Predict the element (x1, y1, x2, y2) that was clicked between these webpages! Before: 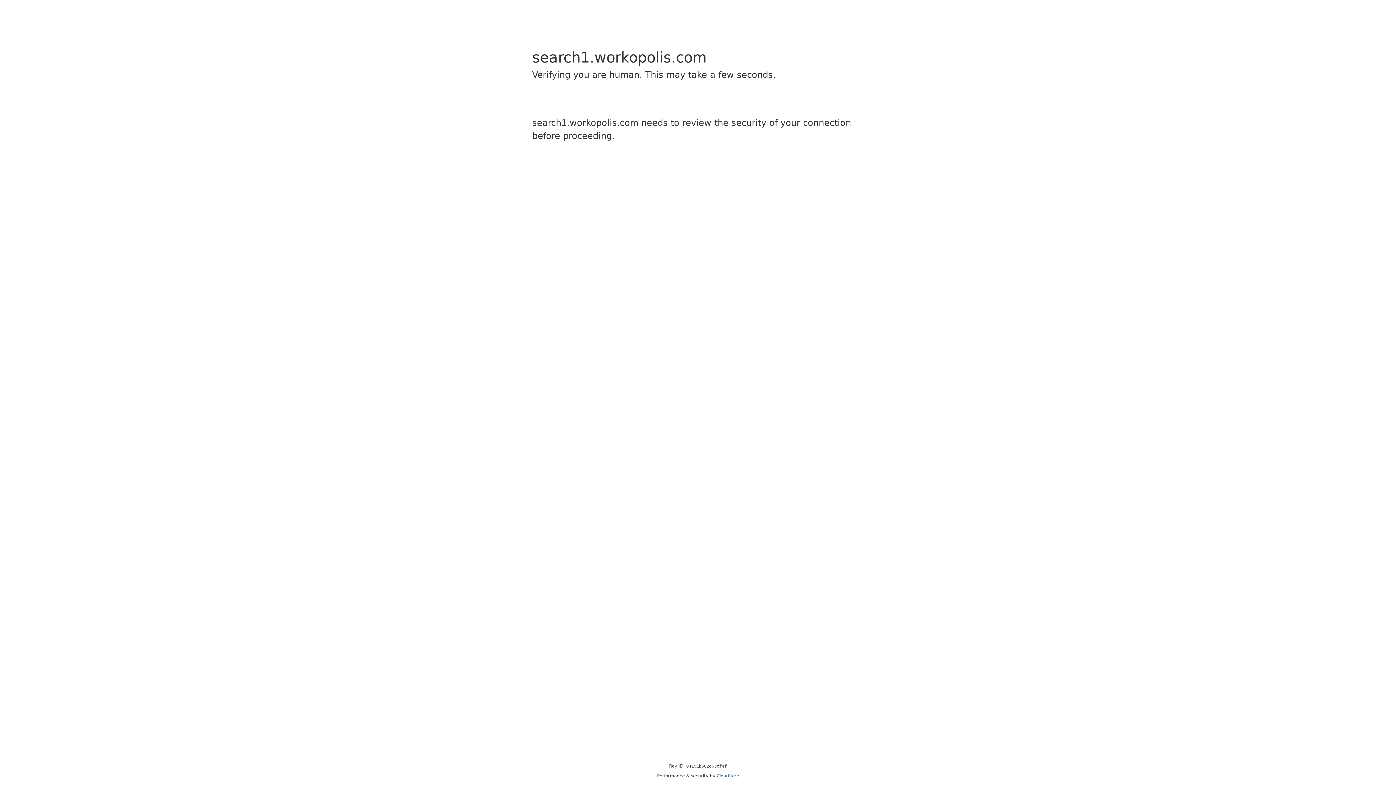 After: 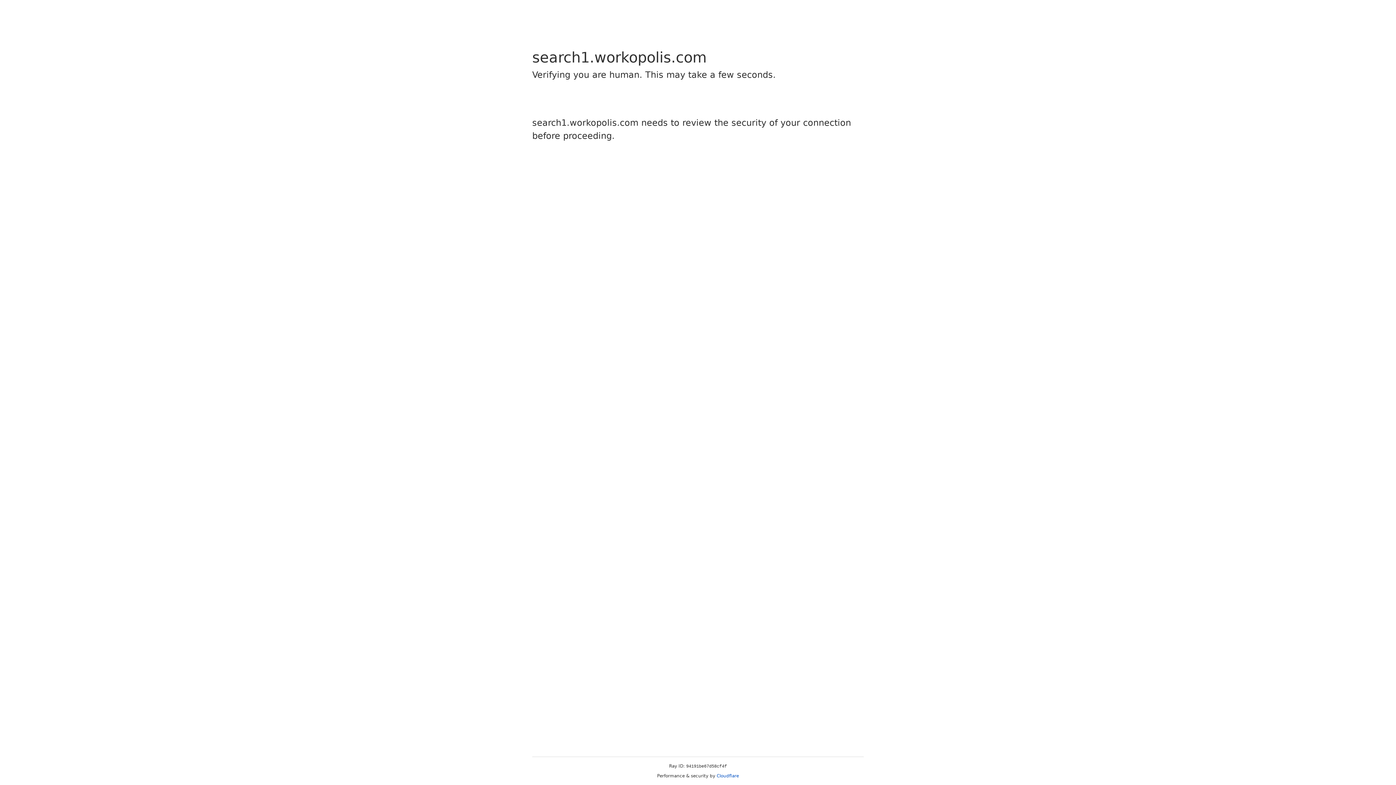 Action: label: Cloudflare bbox: (716, 773, 739, 778)